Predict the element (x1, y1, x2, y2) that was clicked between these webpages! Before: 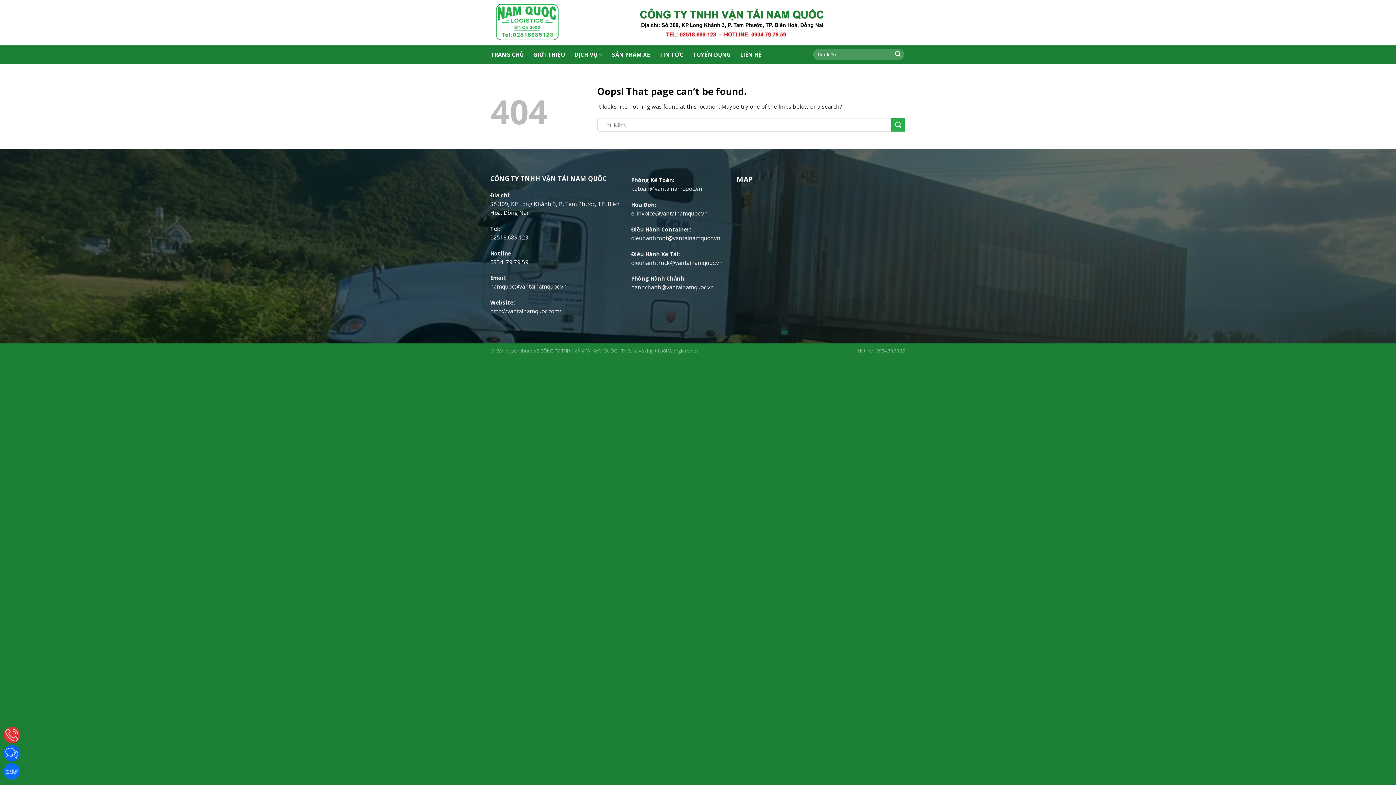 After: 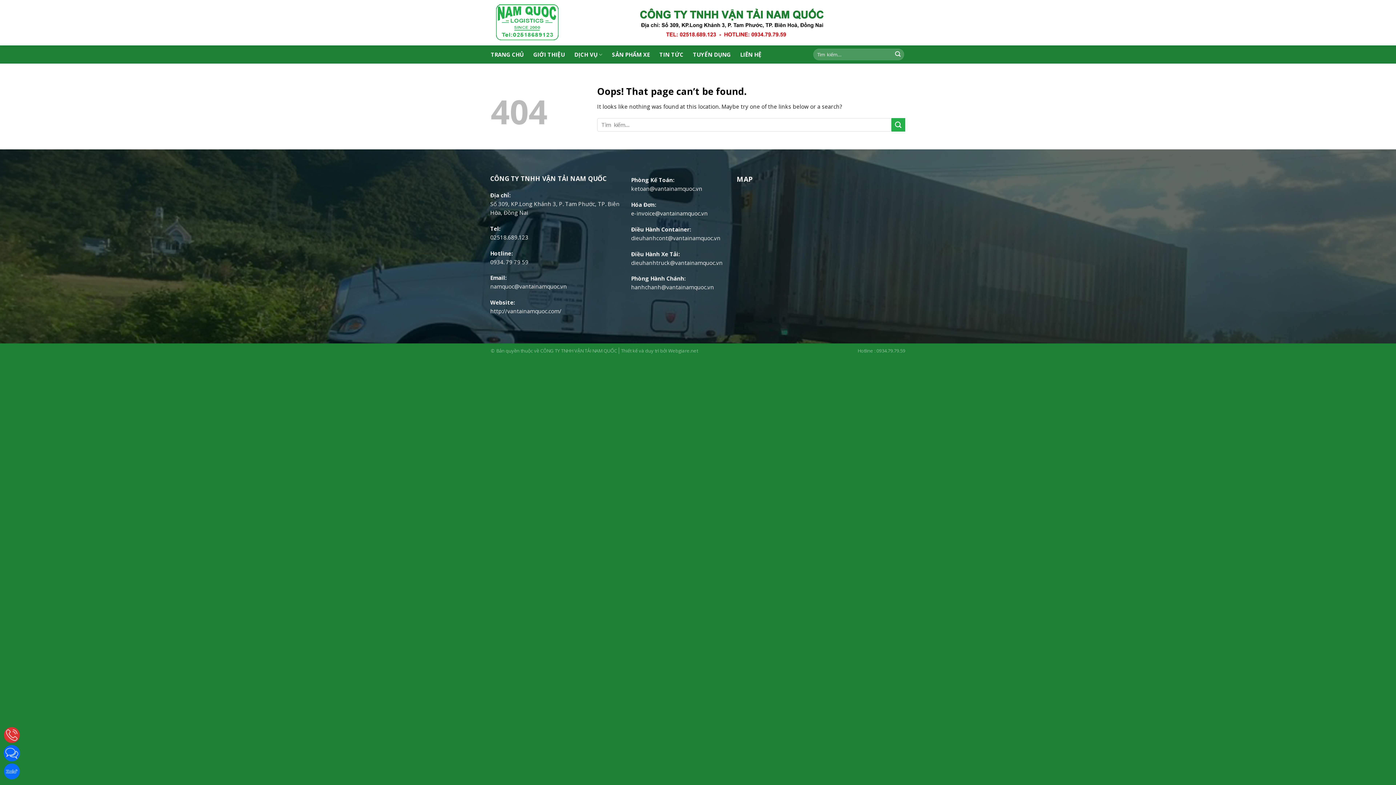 Action: label: e-invoice@vantainamquoc.vn bbox: (631, 209, 708, 217)